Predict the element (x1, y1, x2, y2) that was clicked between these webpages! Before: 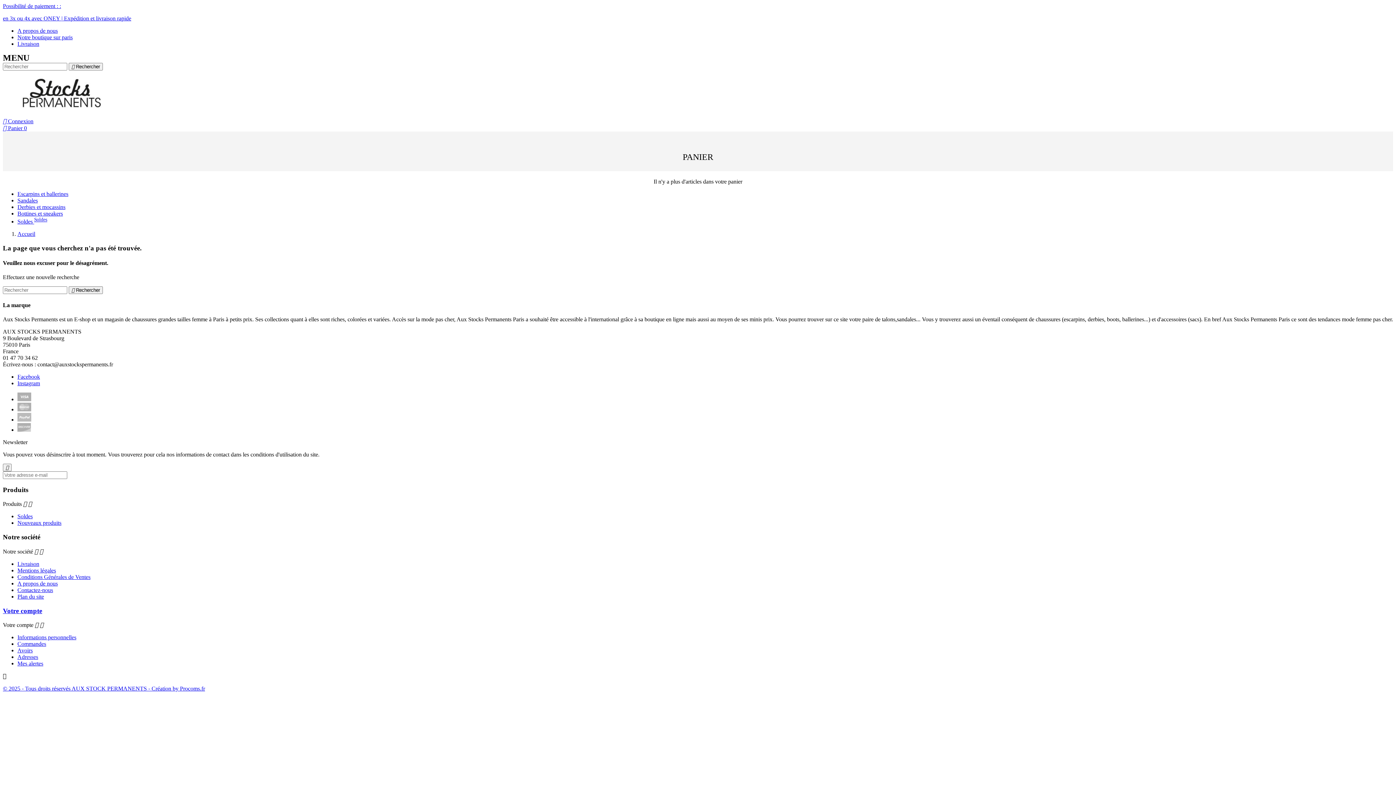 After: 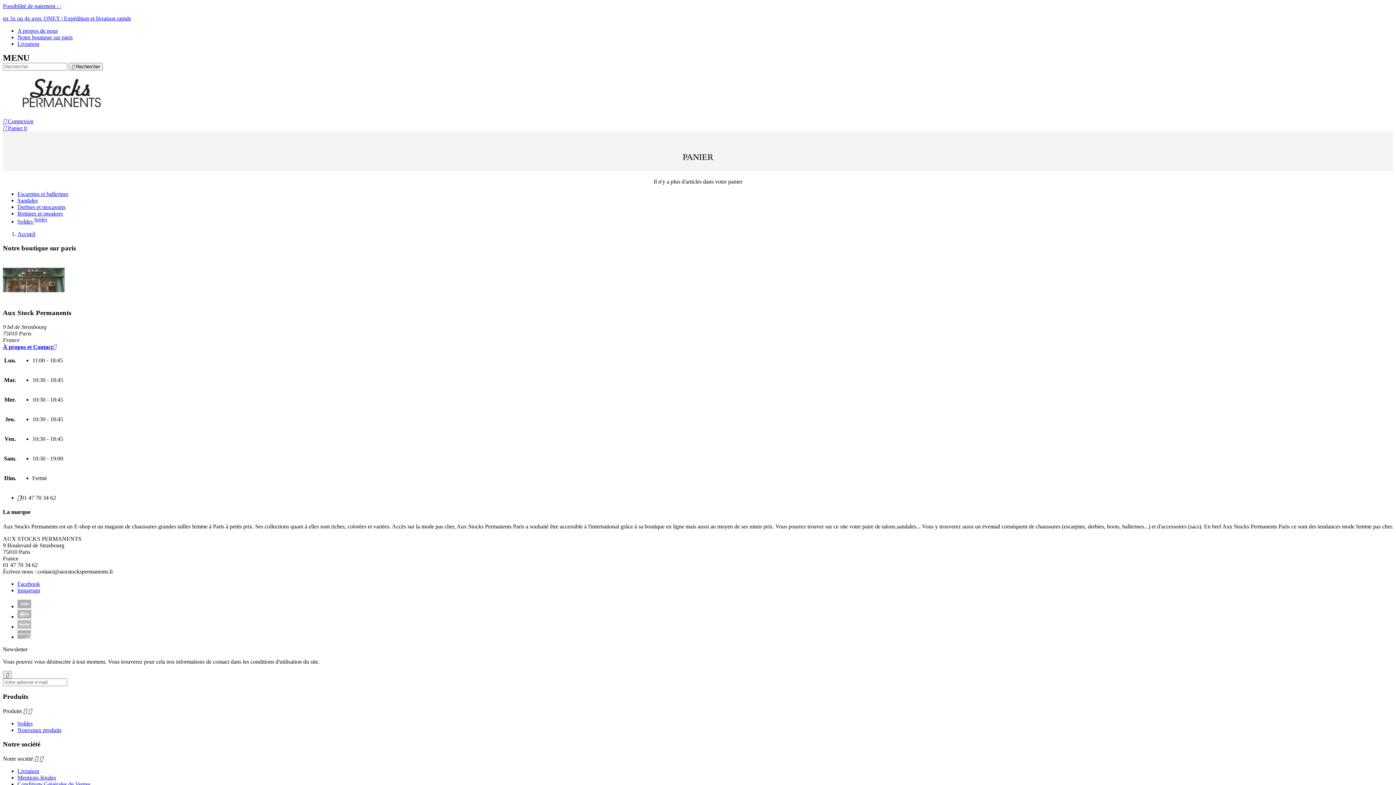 Action: bbox: (17, 34, 72, 40) label: Notre boutique sur paris